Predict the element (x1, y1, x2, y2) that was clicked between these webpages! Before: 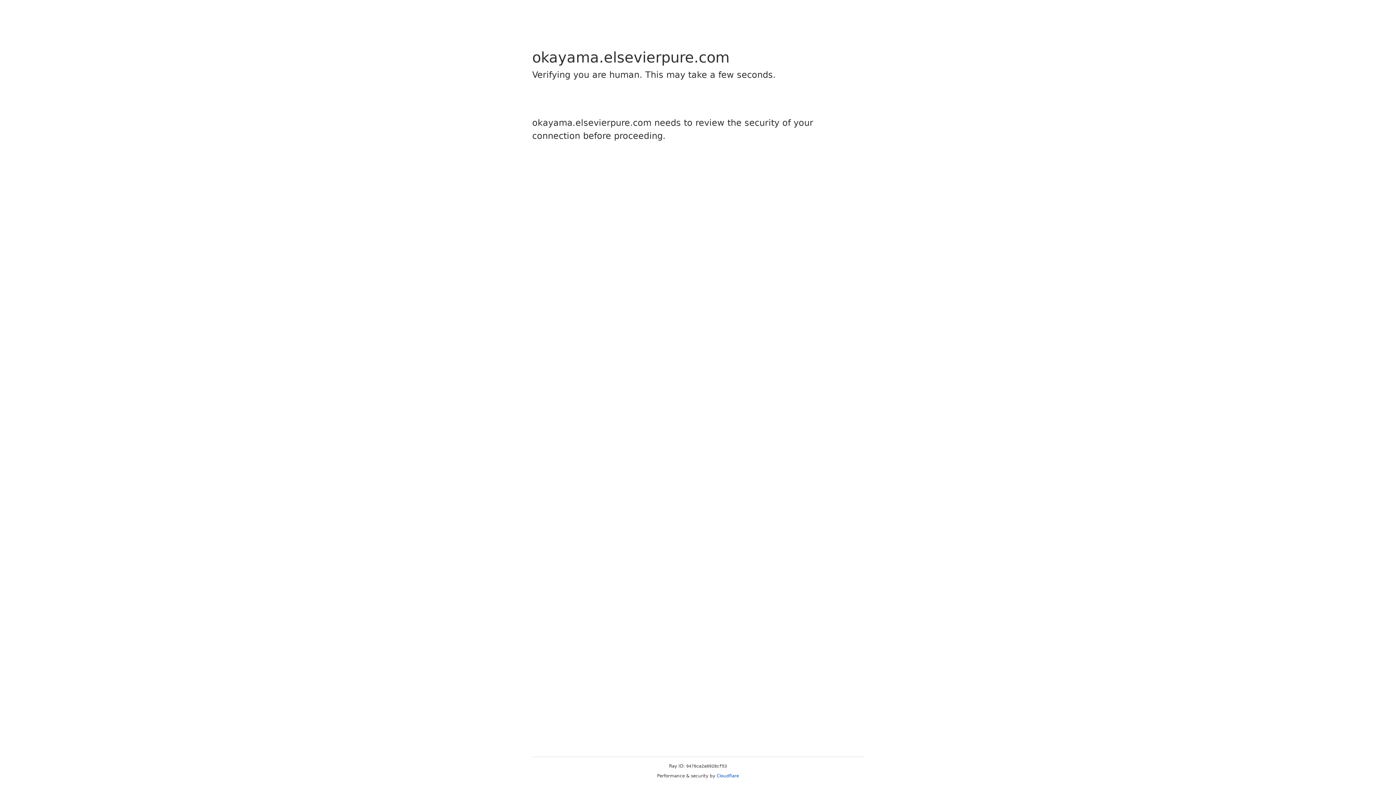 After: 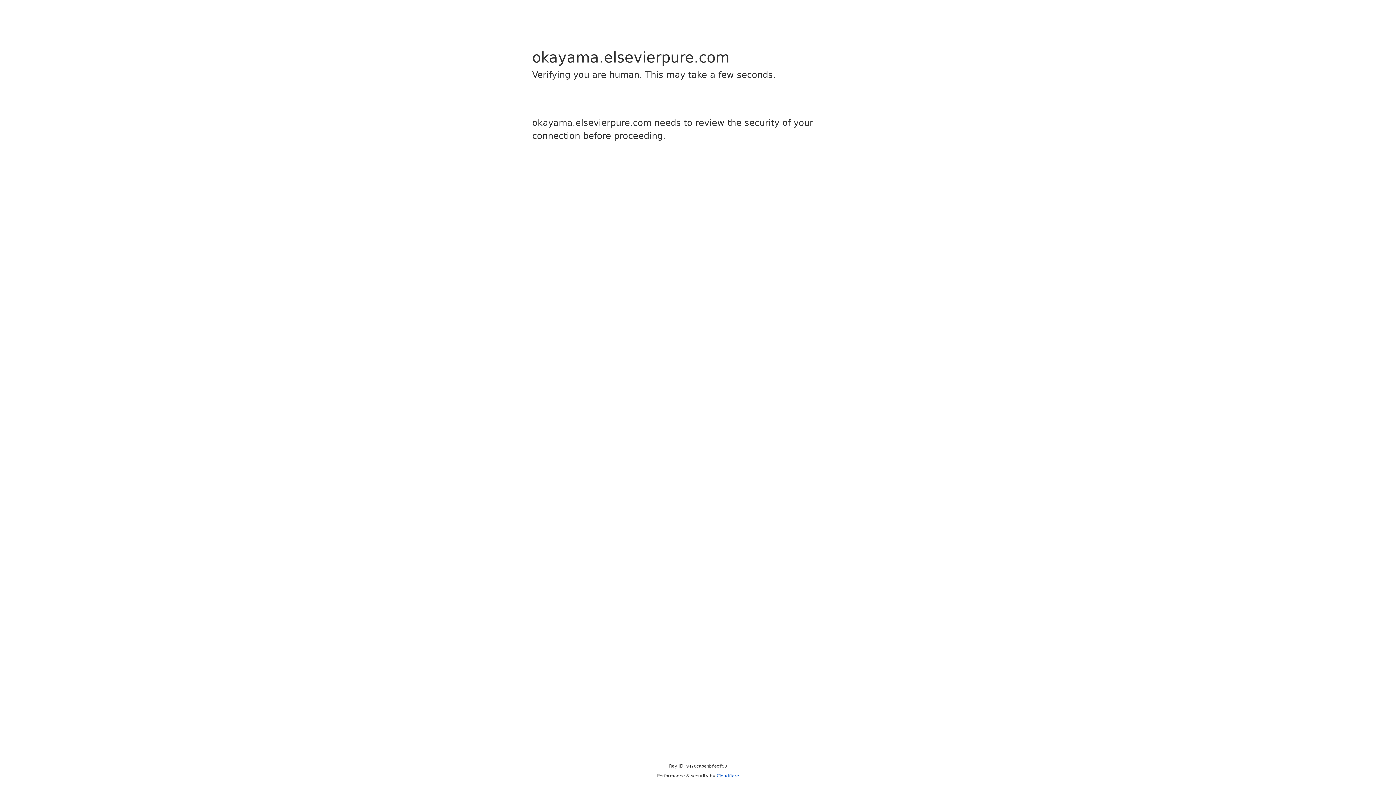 Action: bbox: (716, 773, 739, 778) label: Cloudflare